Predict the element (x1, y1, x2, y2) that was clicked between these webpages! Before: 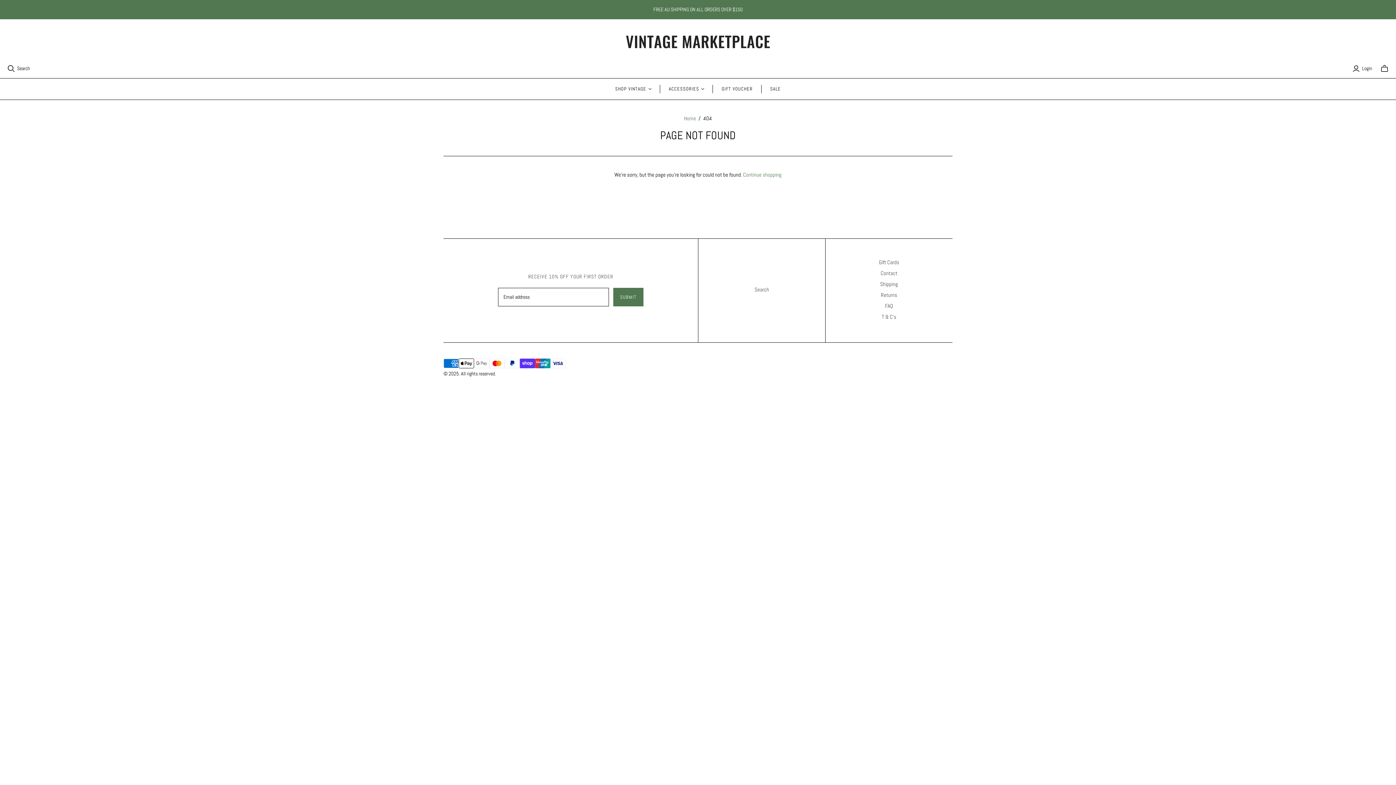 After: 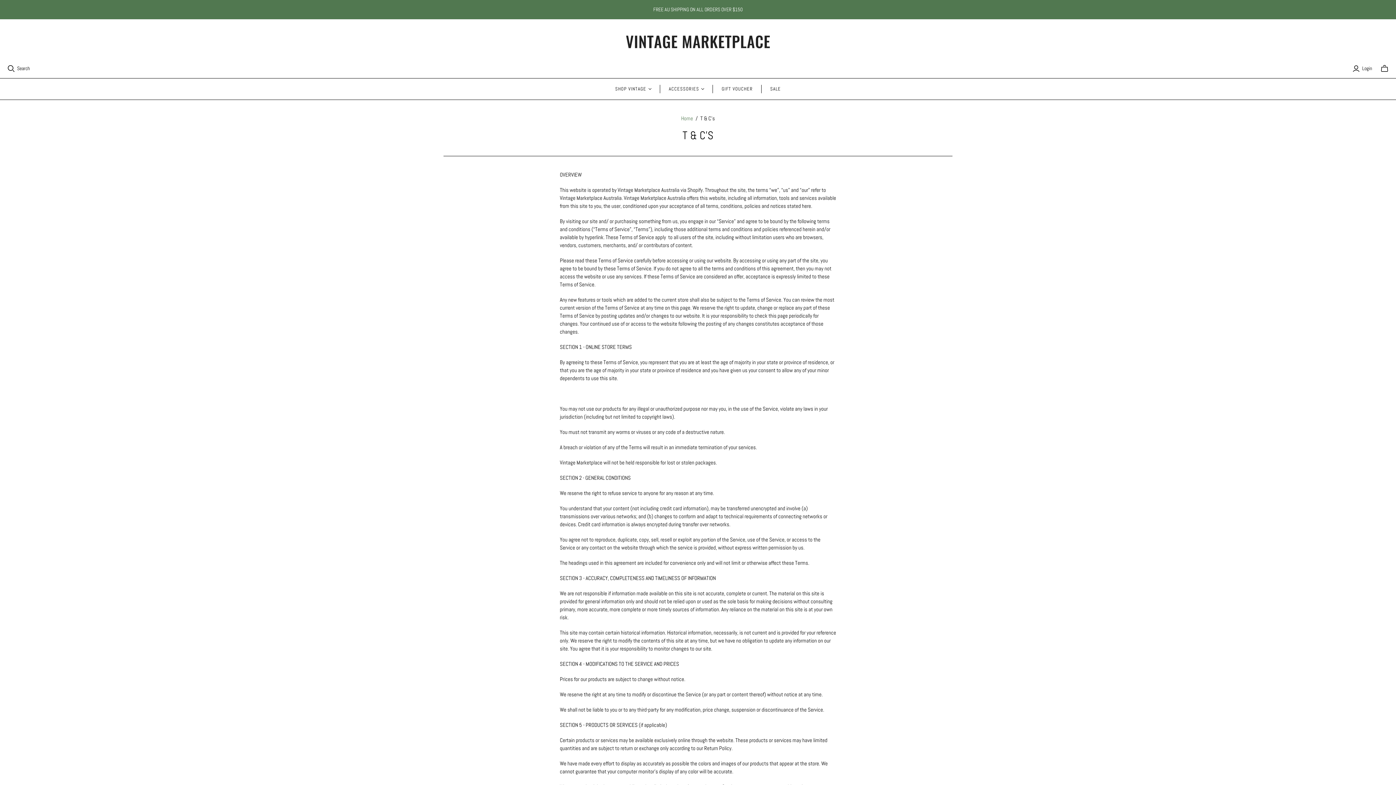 Action: bbox: (882, 313, 896, 320) label: T & C's